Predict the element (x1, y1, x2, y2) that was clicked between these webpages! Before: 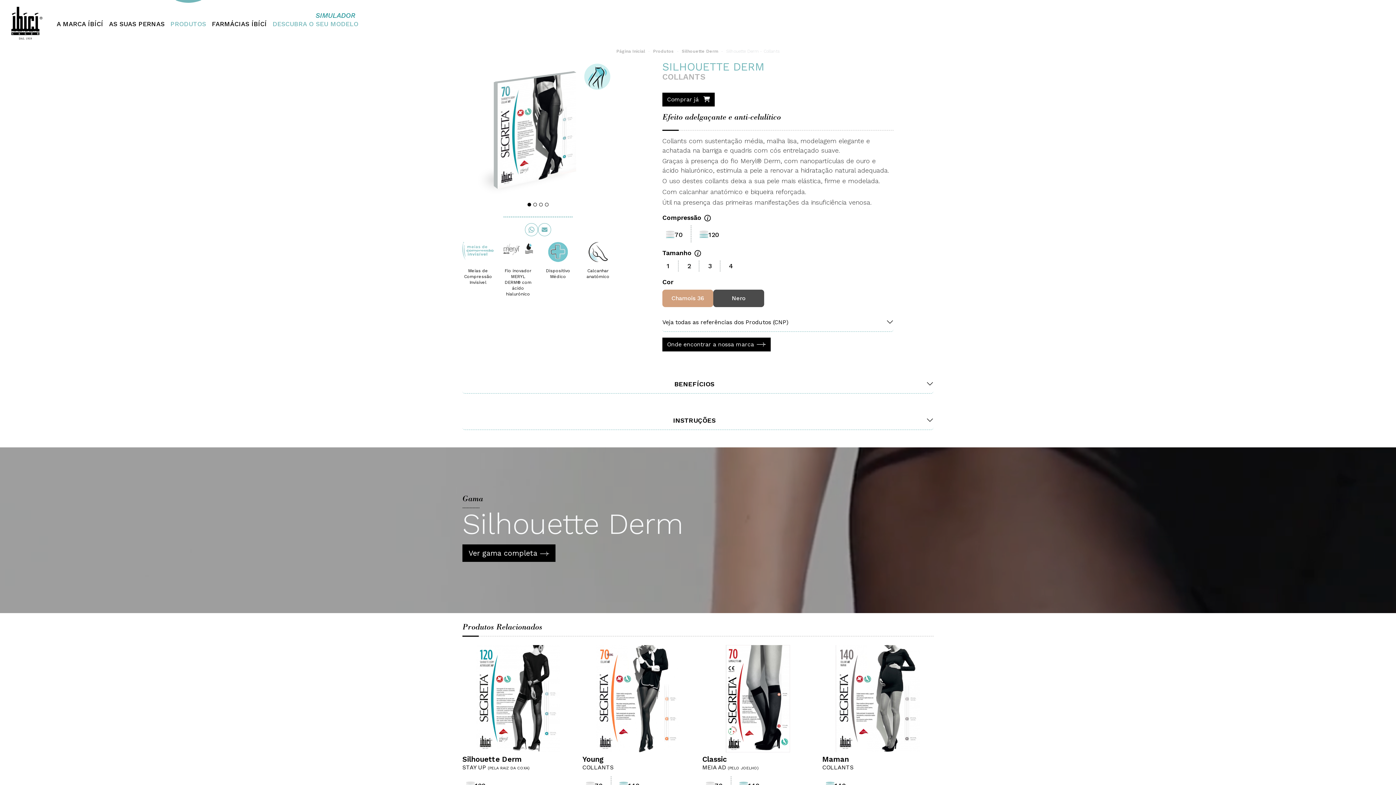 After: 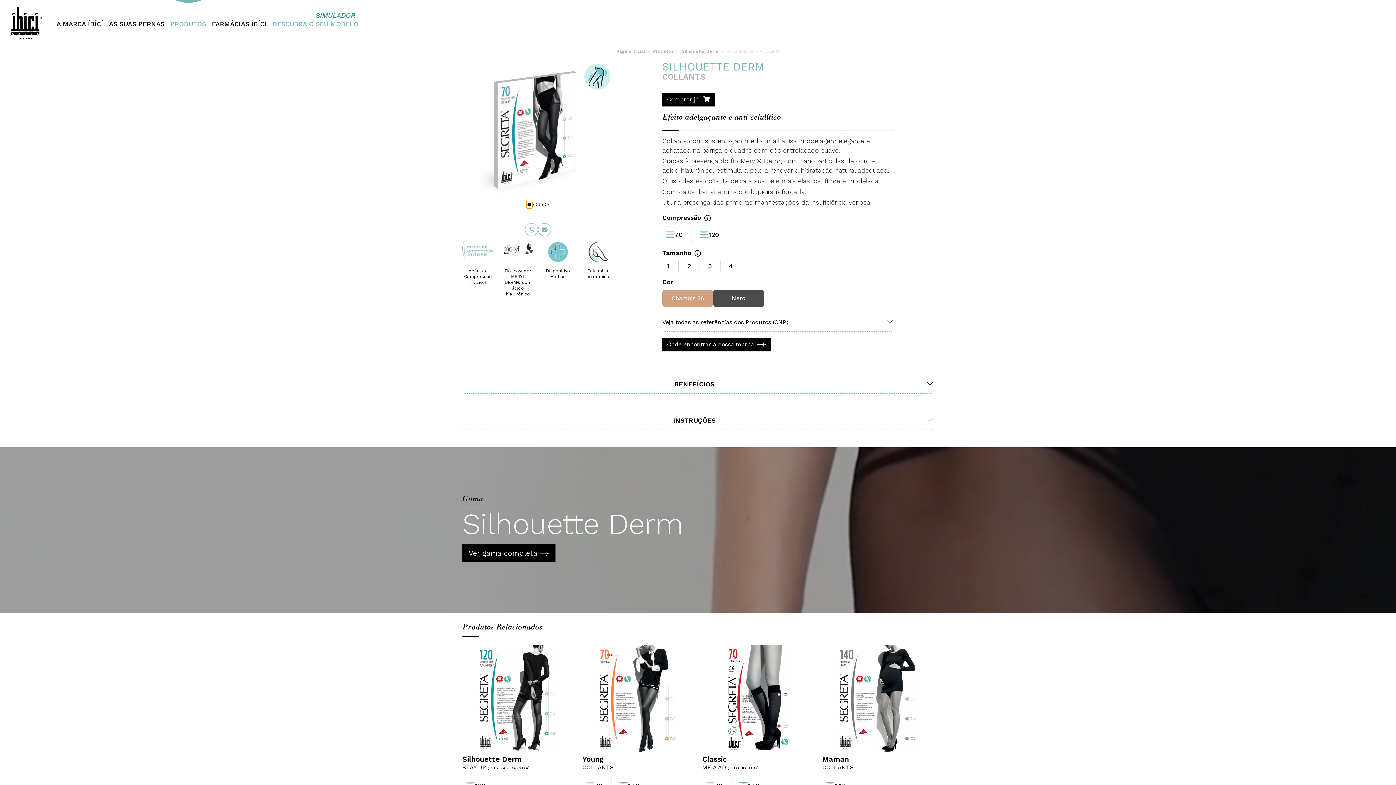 Action: bbox: (526, 200, 532, 208)